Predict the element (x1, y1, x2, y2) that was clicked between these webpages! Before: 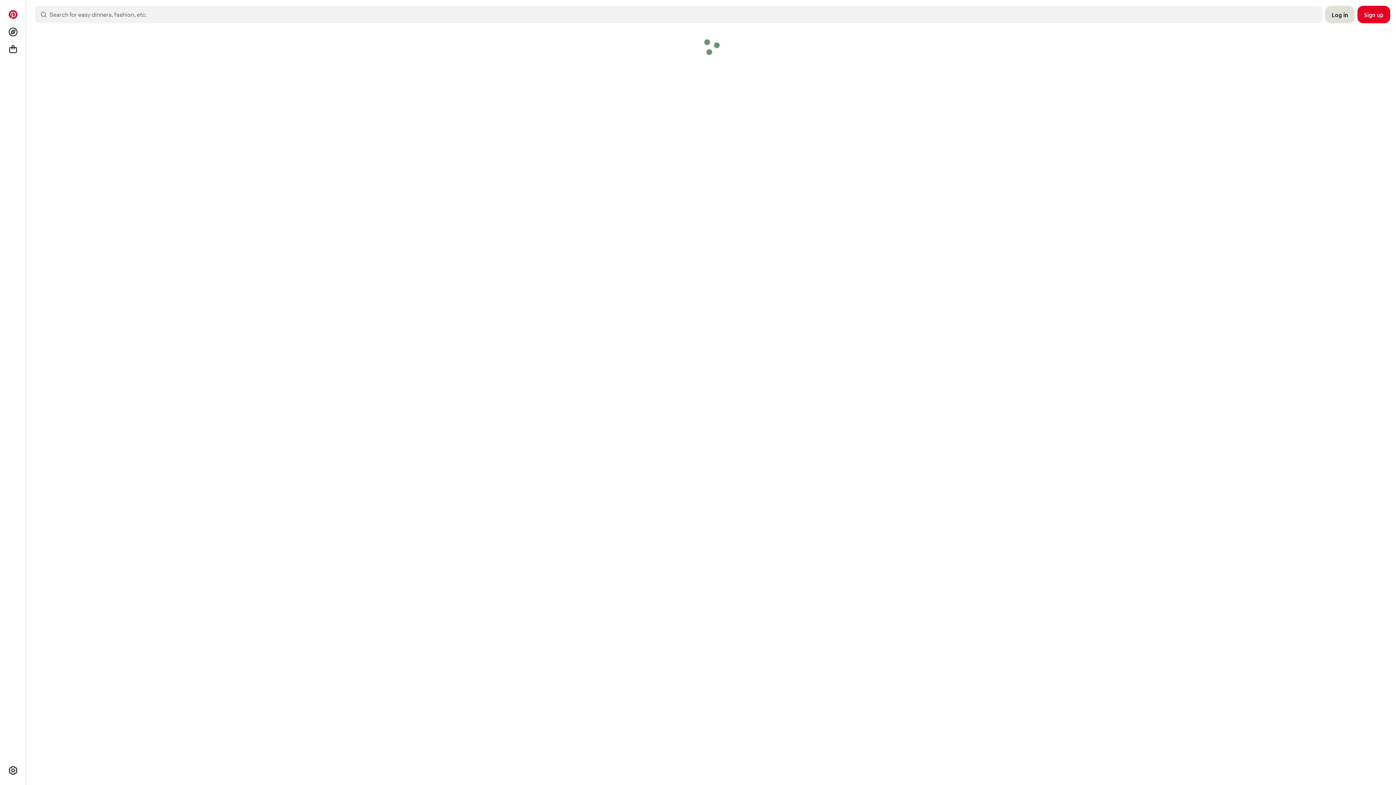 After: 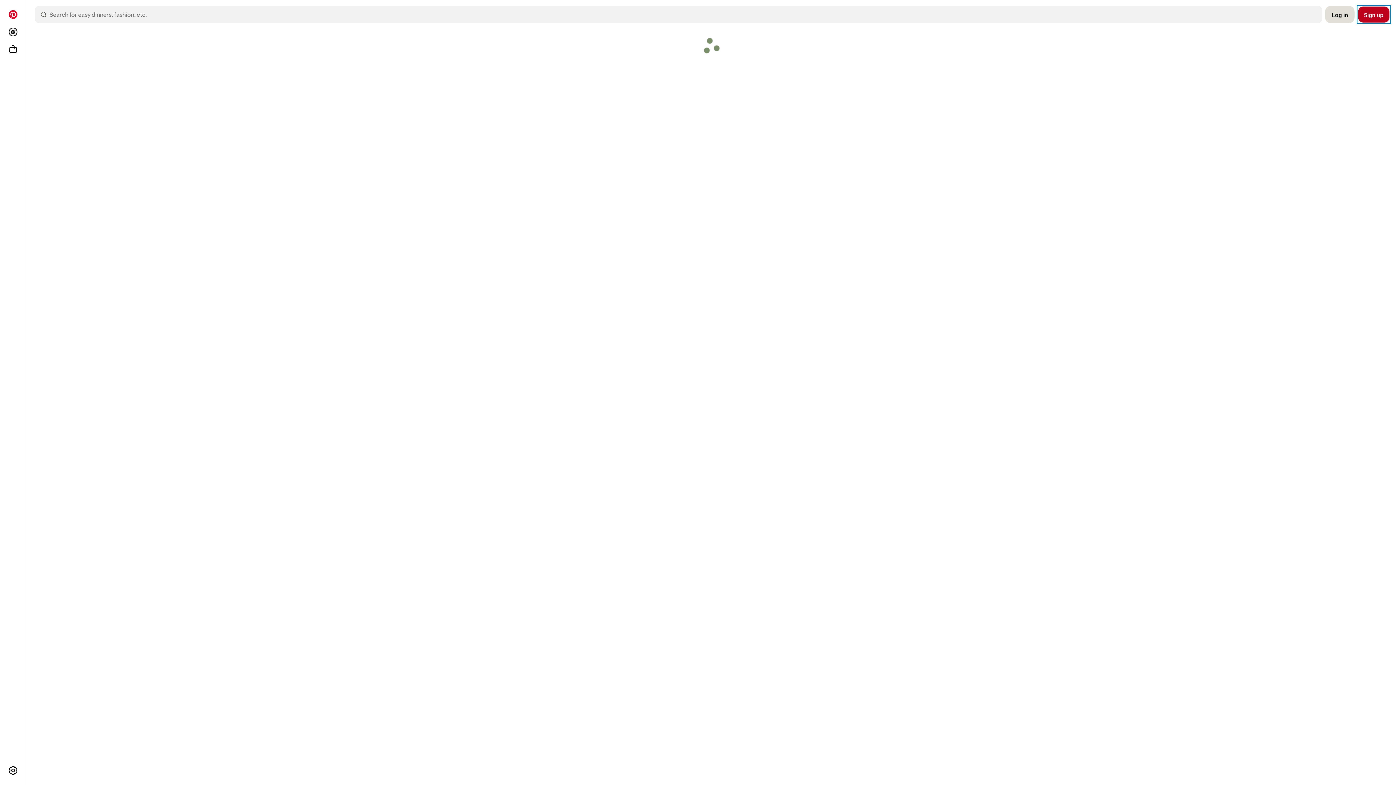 Action: bbox: (1357, 5, 1390, 23) label: Sign up